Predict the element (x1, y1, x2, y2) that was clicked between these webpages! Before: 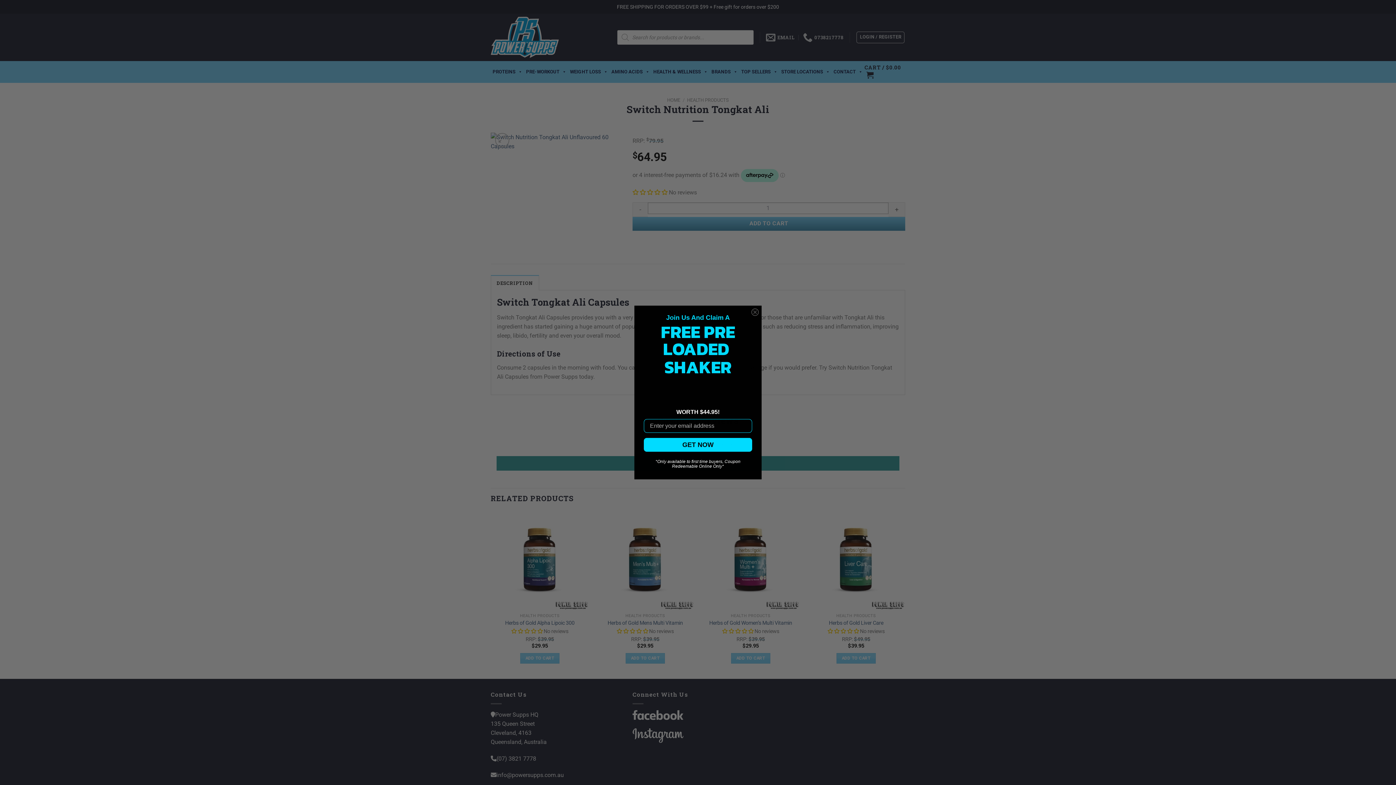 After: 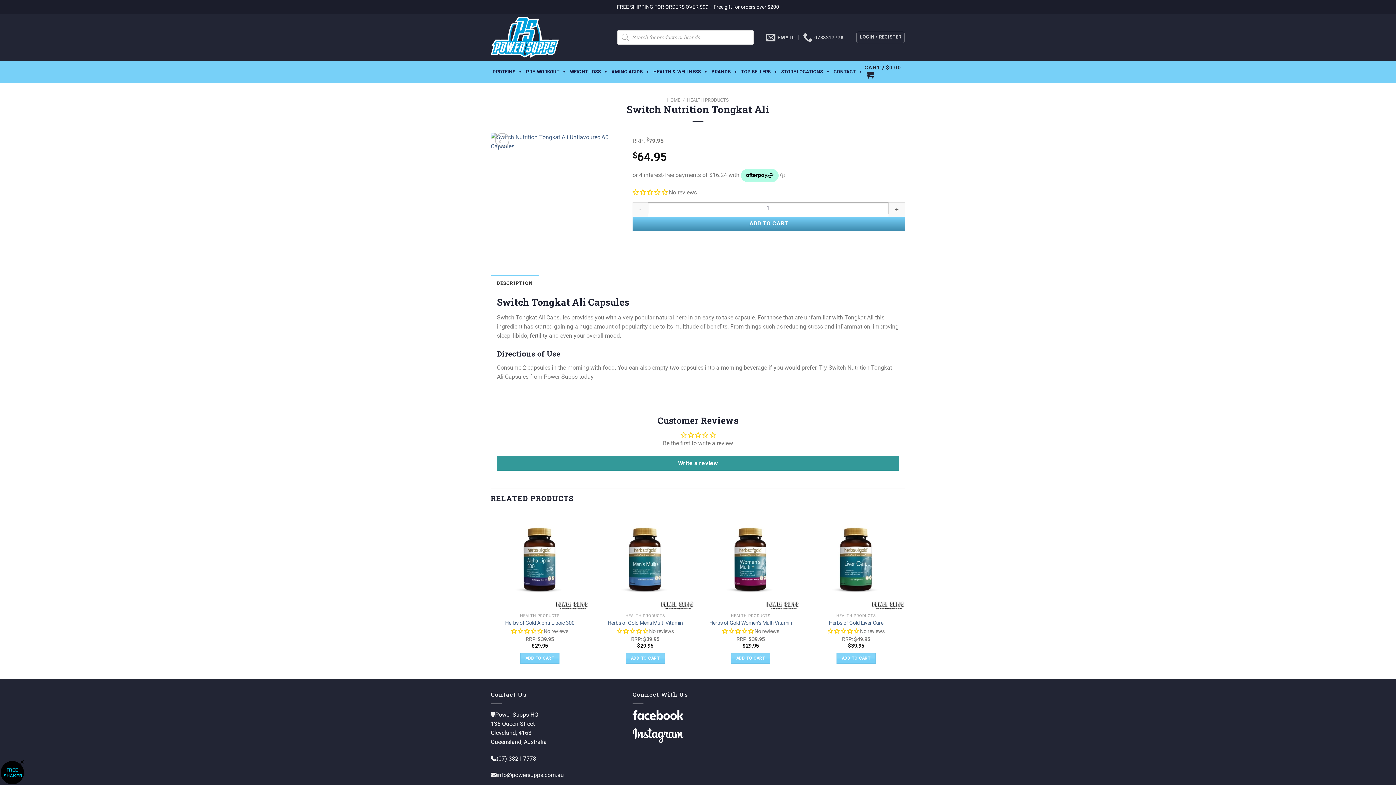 Action: bbox: (751, 308, 758, 316) label: Close dialog